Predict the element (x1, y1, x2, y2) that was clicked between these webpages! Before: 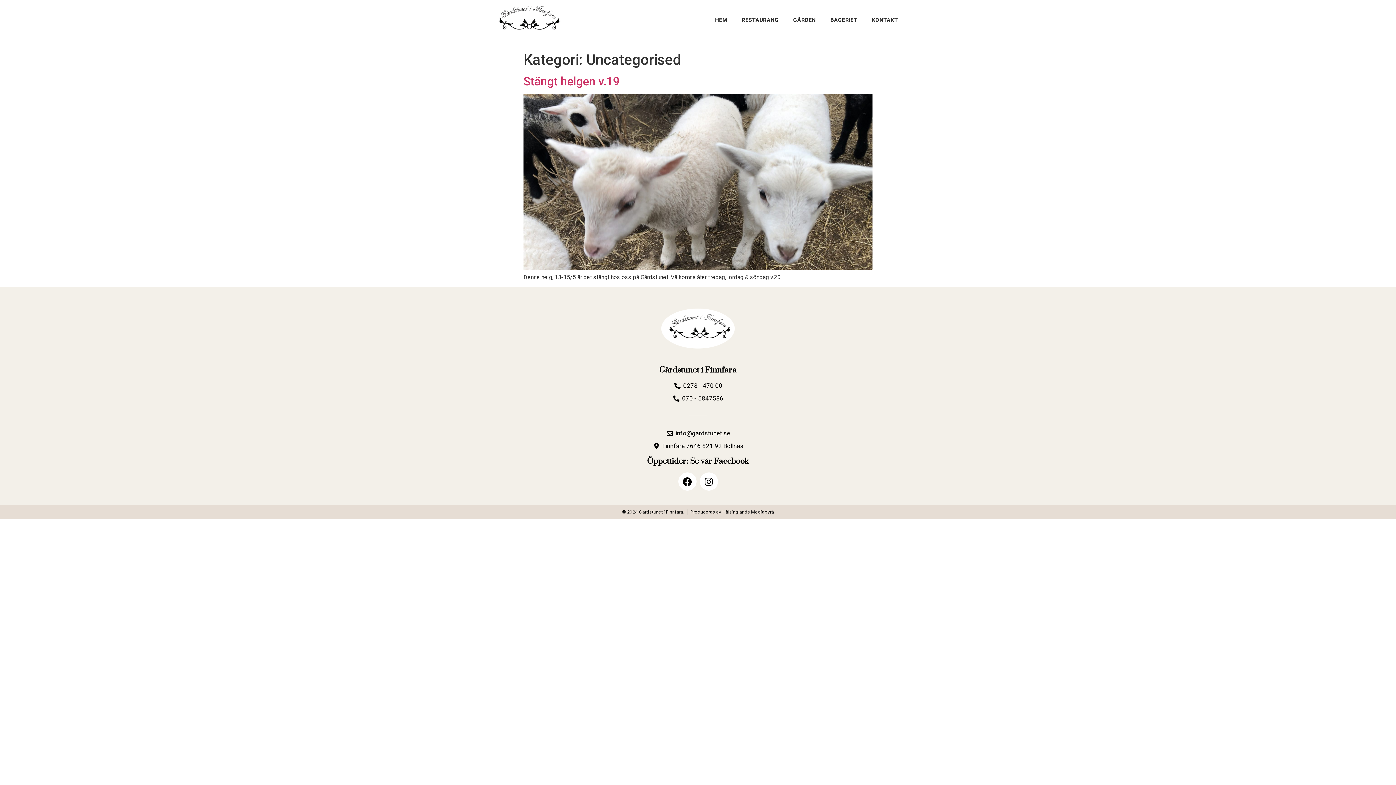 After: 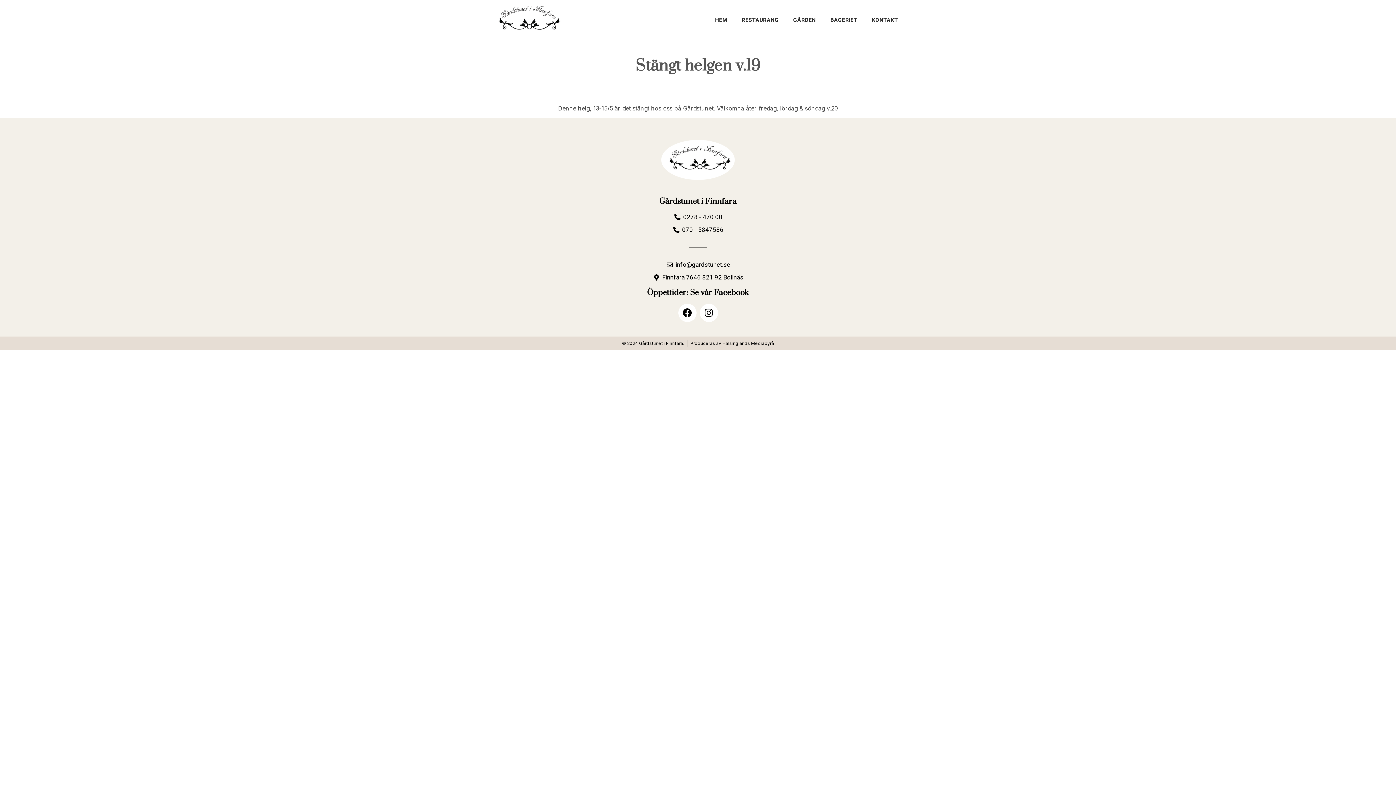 Action: bbox: (523, 264, 872, 271)